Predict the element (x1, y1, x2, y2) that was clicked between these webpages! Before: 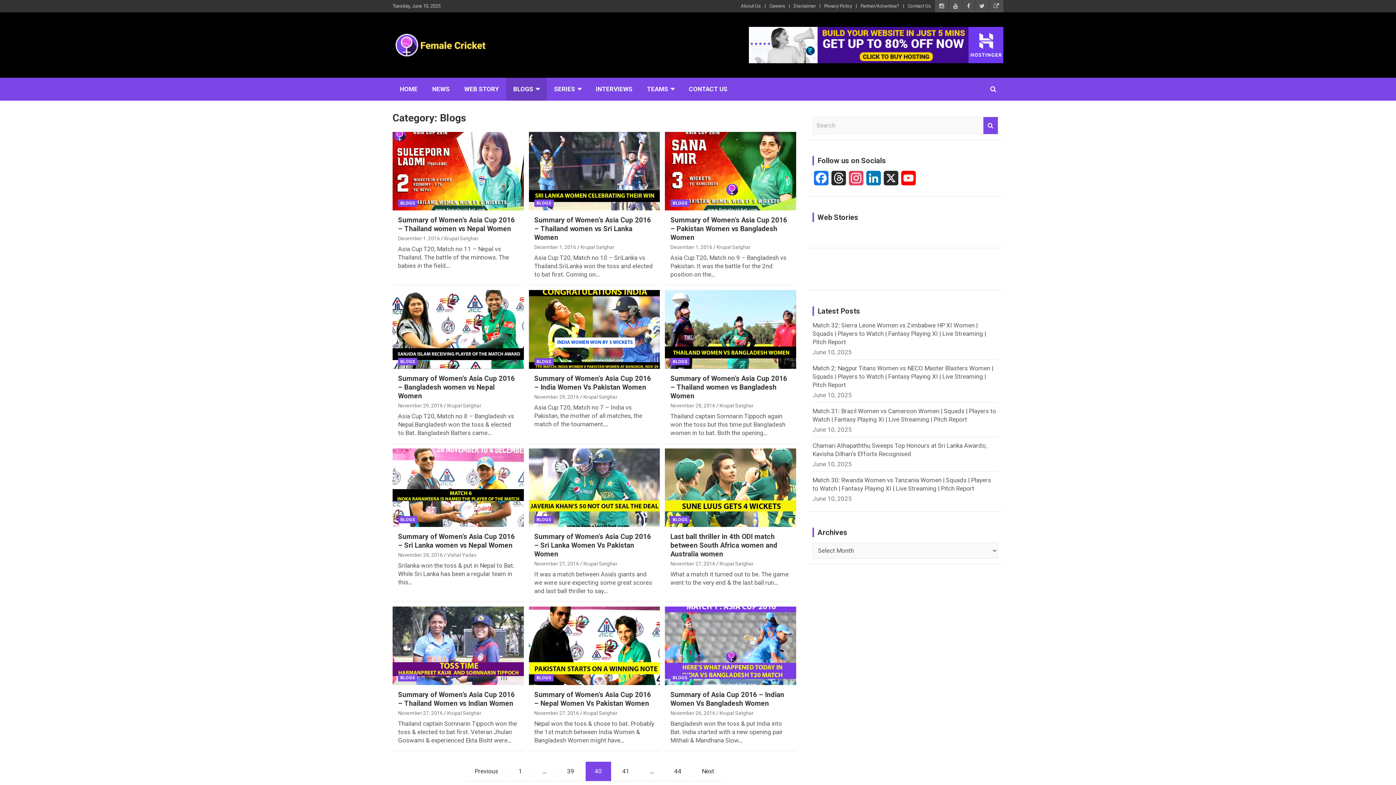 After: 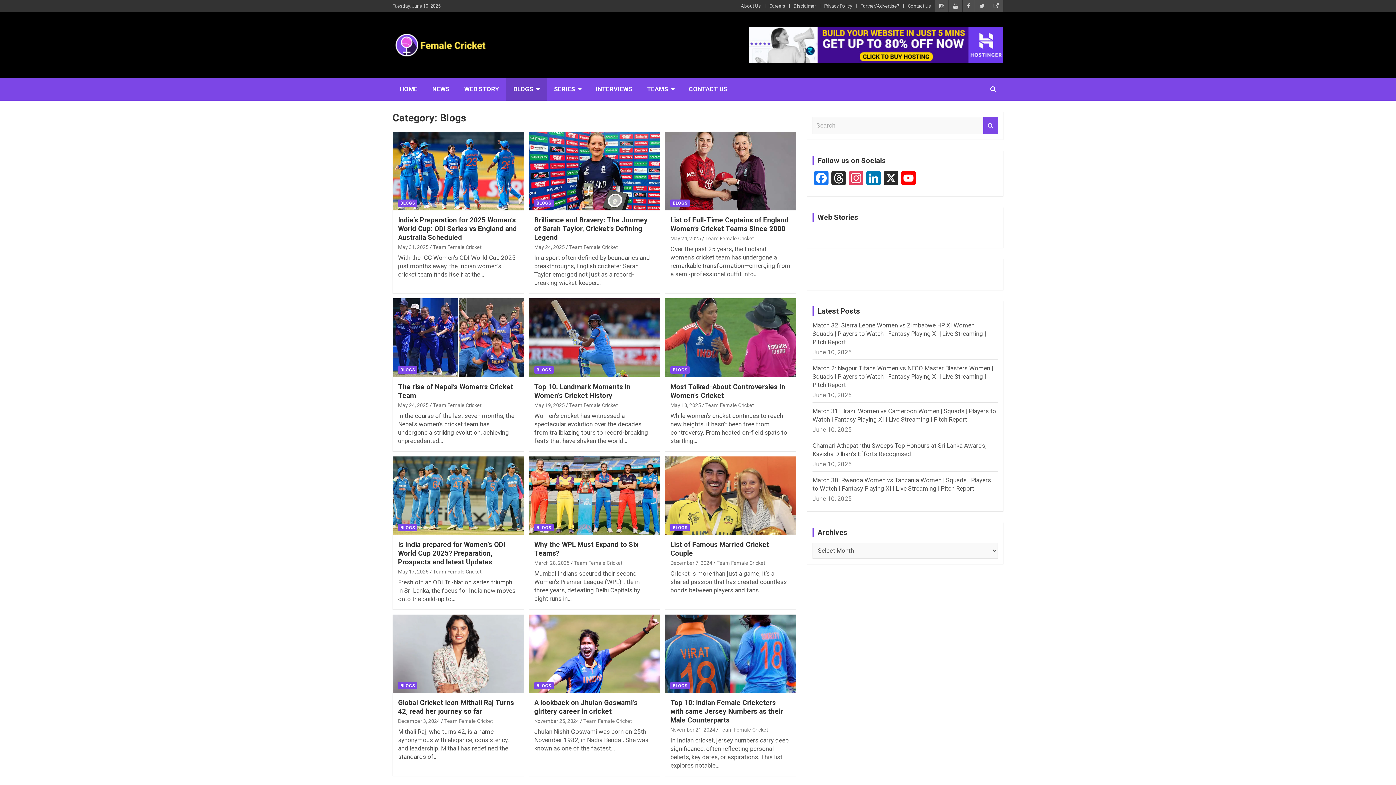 Action: bbox: (509, 762, 531, 781) label: 1